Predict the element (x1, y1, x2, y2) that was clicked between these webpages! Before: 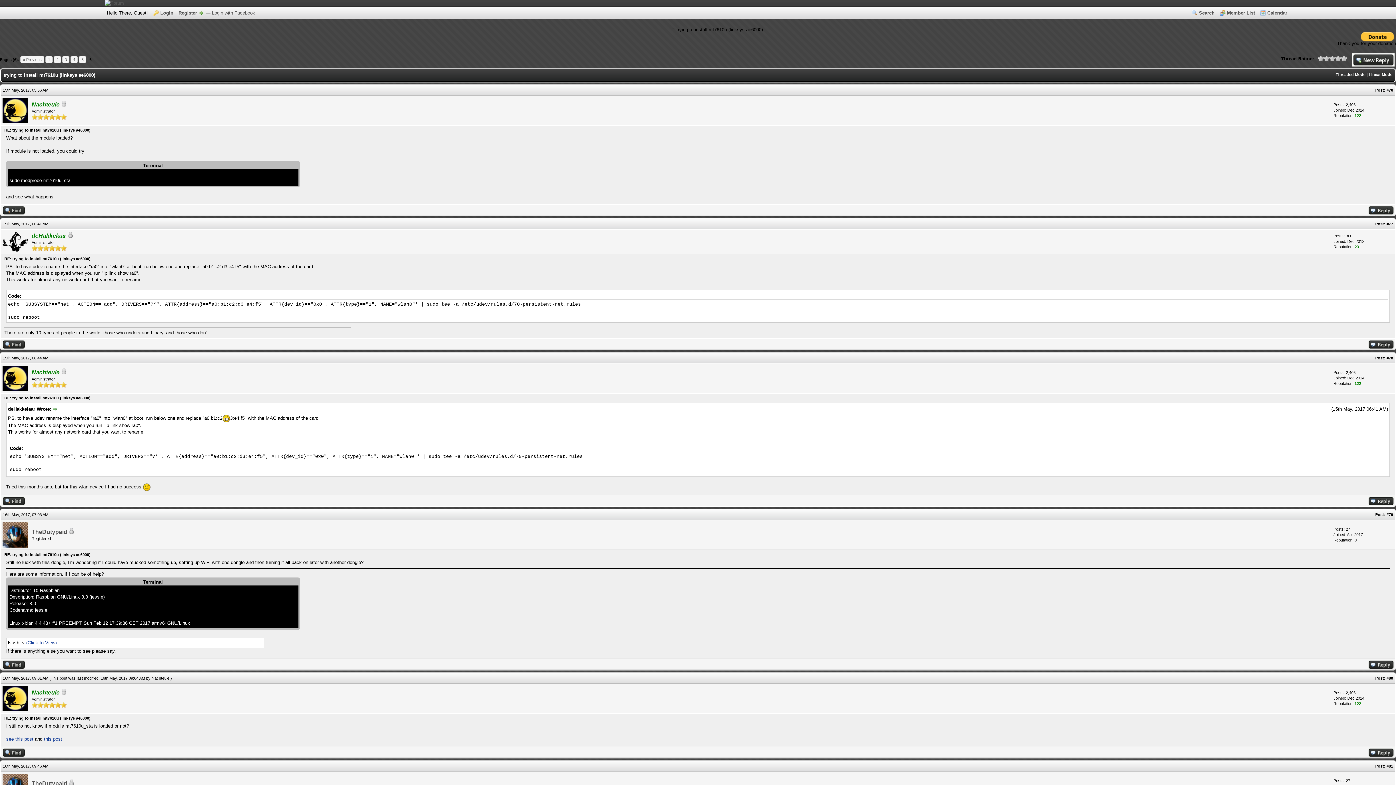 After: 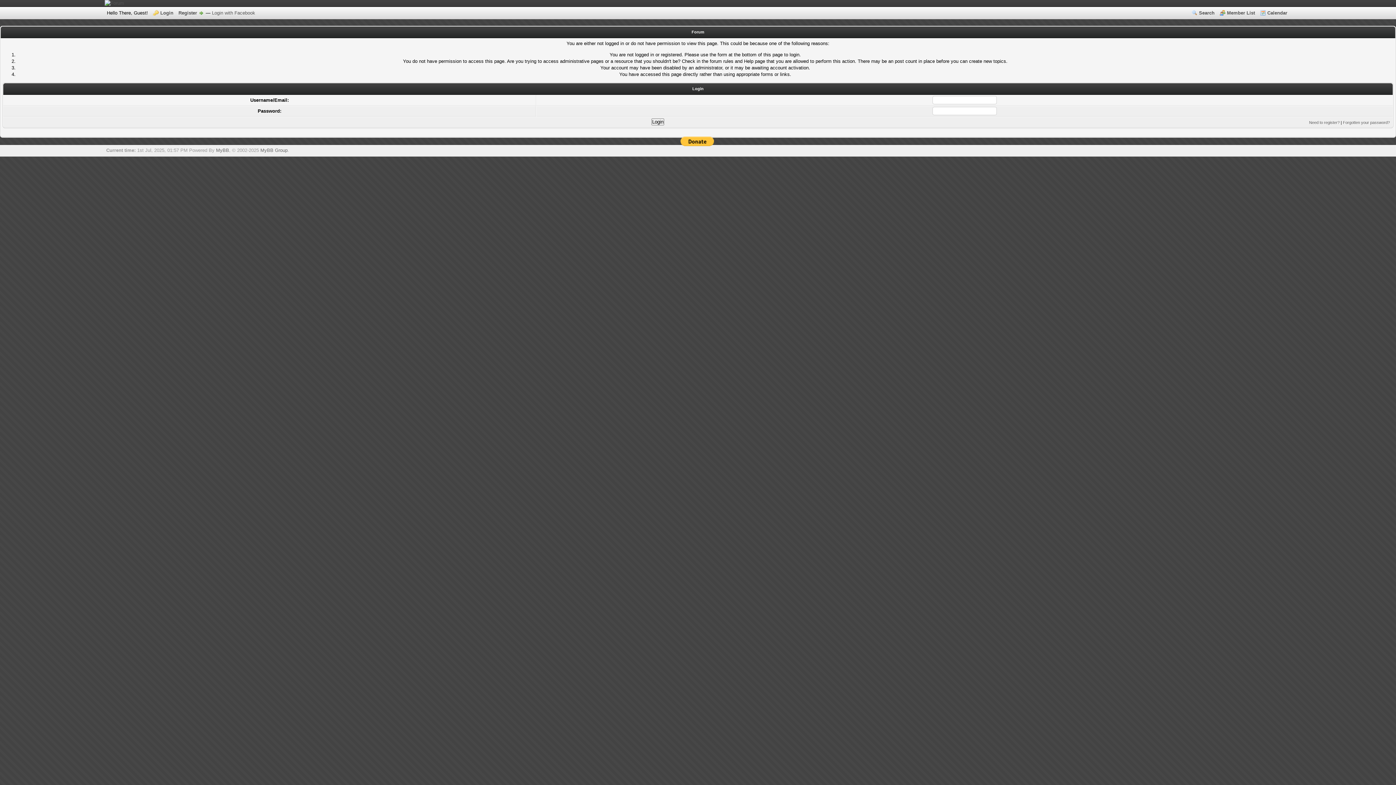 Action: bbox: (31, 369, 59, 375) label: Nachteule